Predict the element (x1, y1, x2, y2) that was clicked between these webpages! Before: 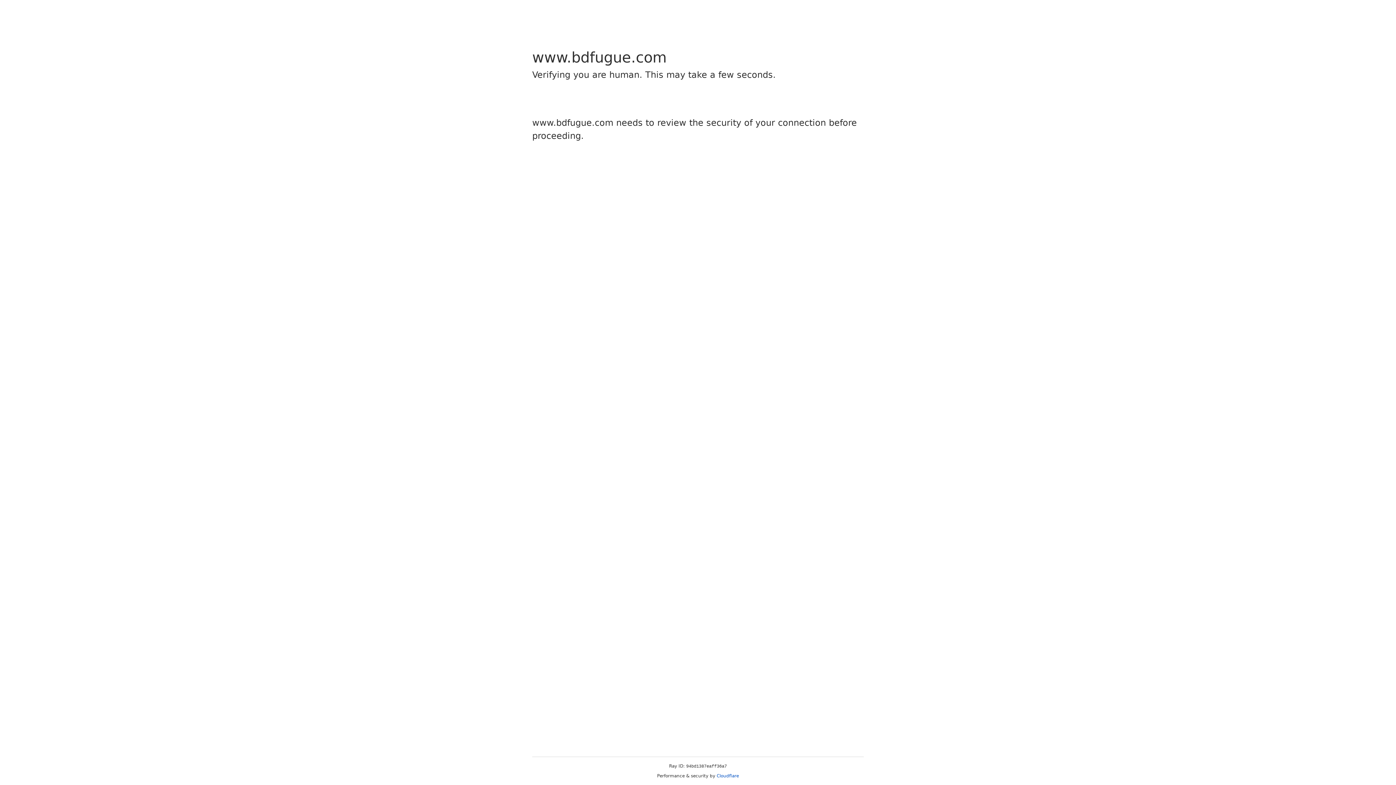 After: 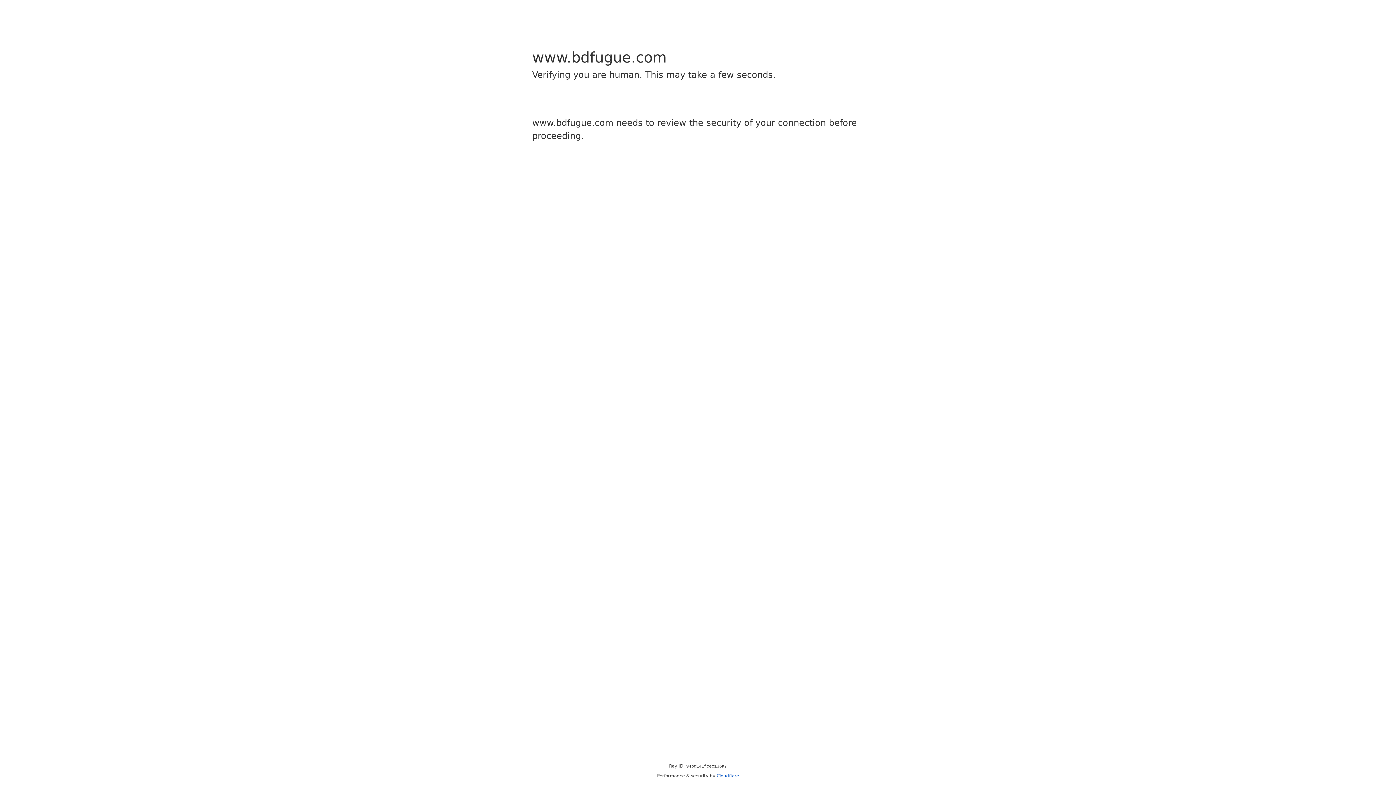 Action: bbox: (716, 773, 739, 778) label: Cloudflare